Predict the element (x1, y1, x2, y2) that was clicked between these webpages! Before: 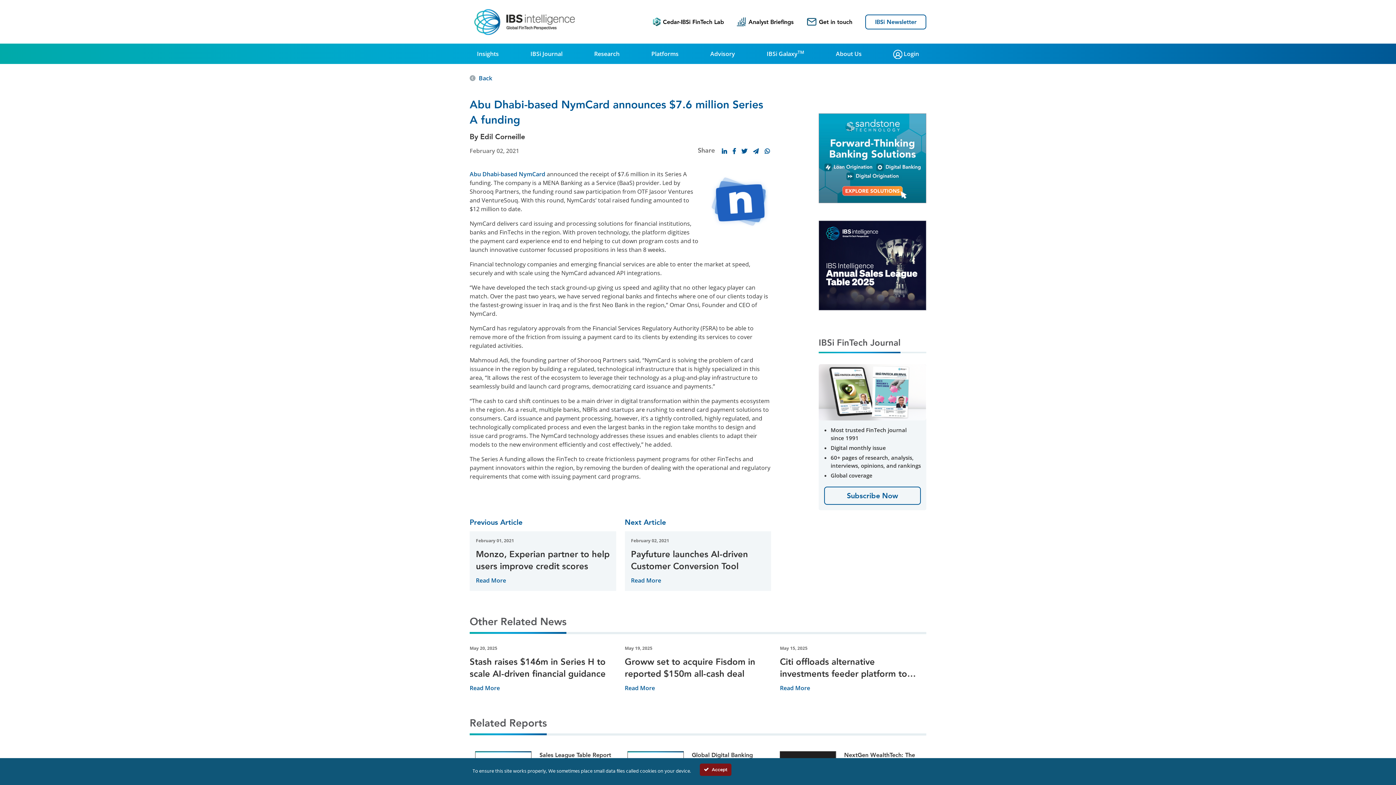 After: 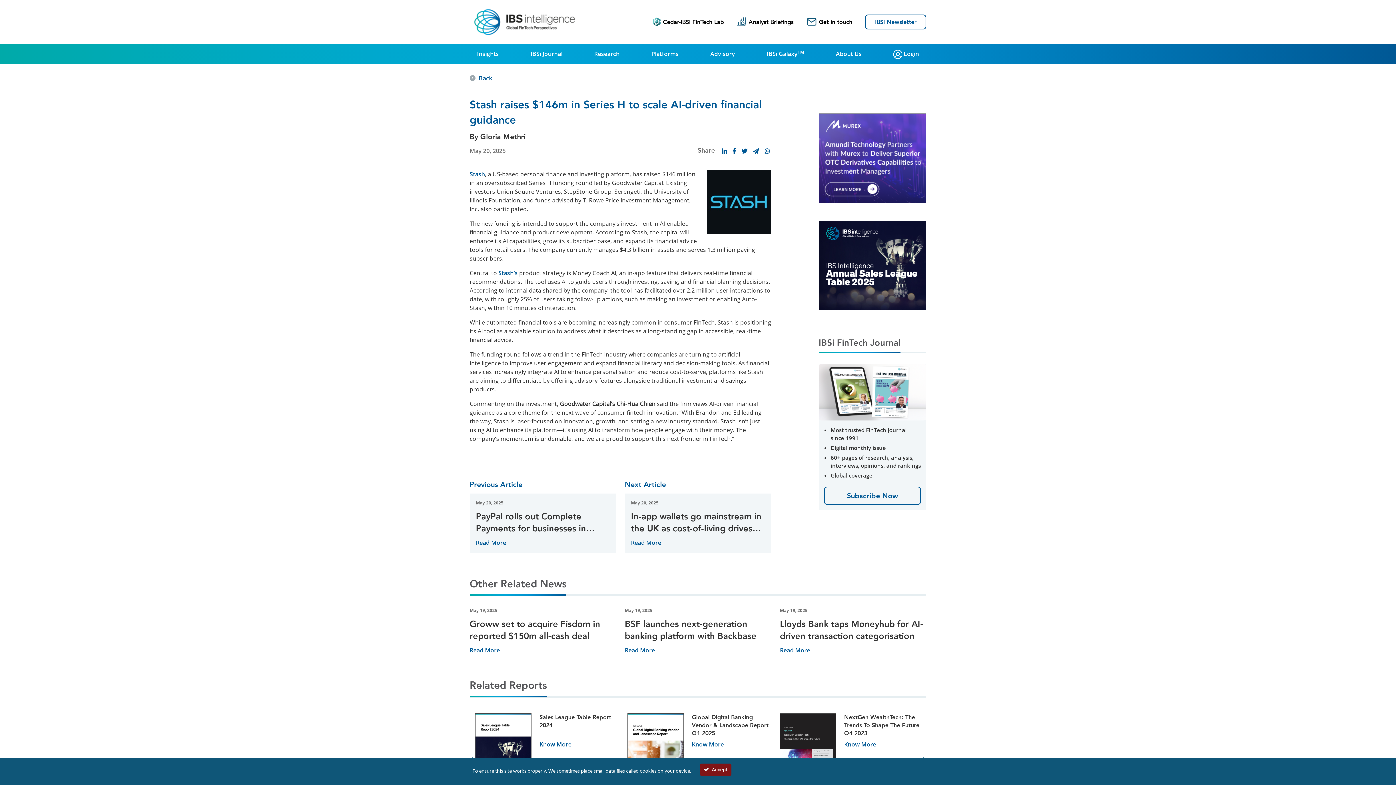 Action: label: Read More bbox: (469, 684, 500, 692)